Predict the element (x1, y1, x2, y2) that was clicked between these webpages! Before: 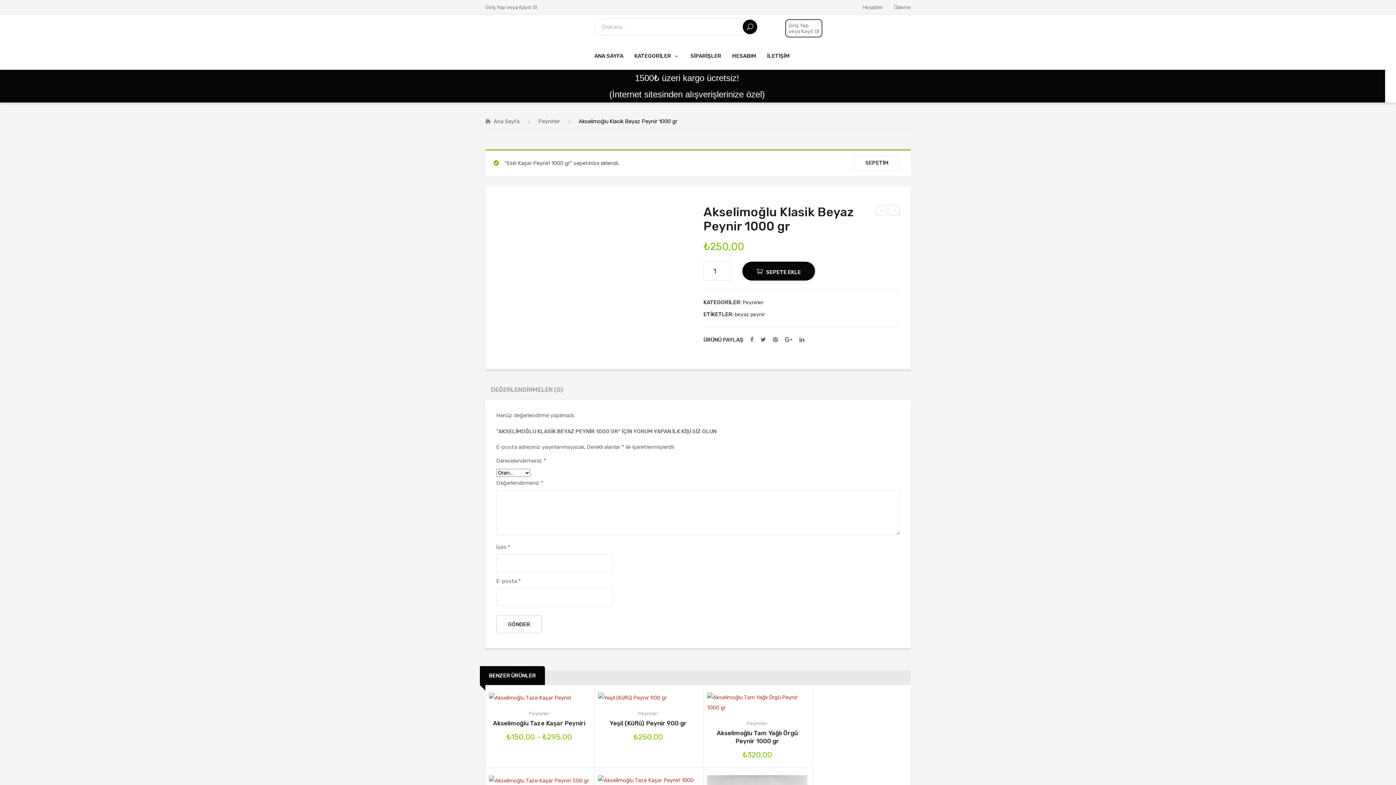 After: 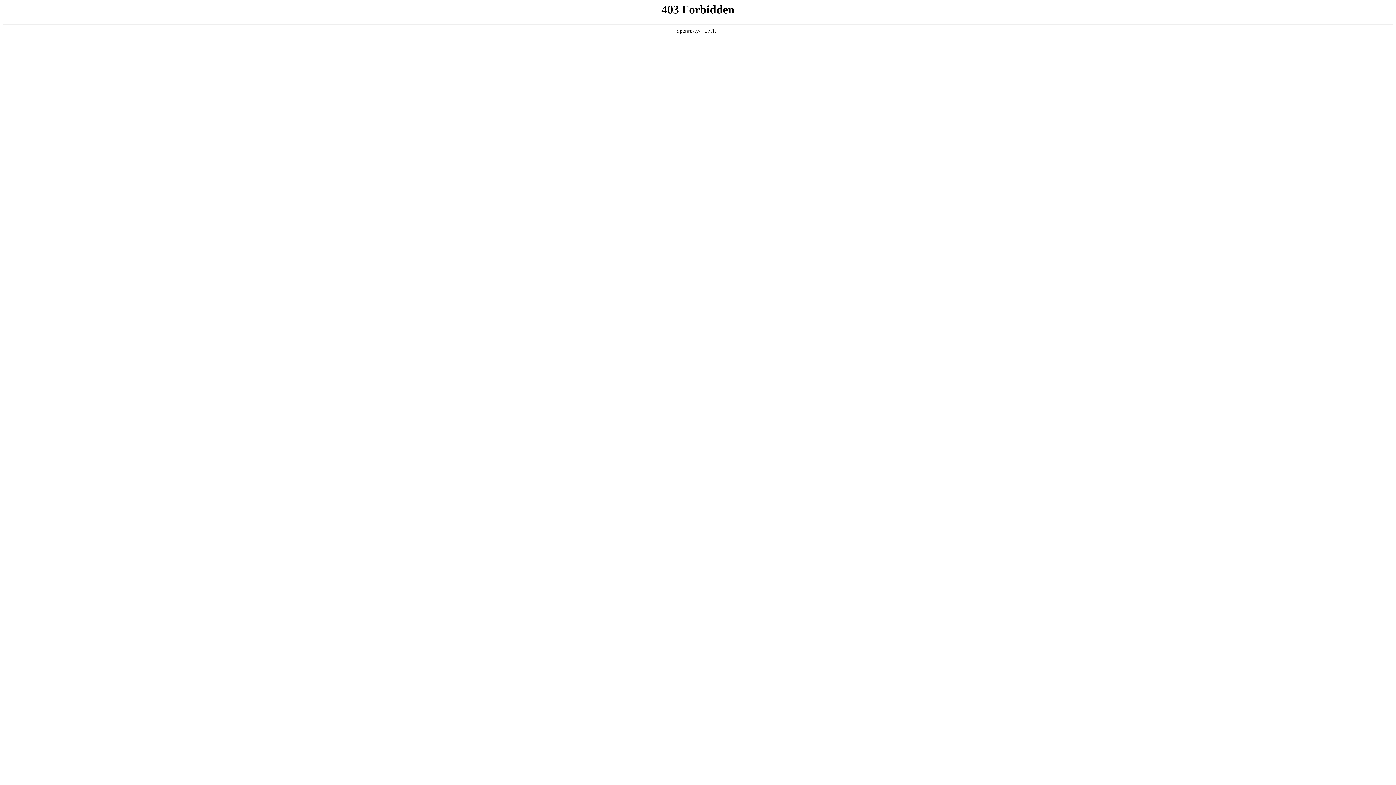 Action: label: Hızlı Bakış bbox: (546, 772, 562, 788)